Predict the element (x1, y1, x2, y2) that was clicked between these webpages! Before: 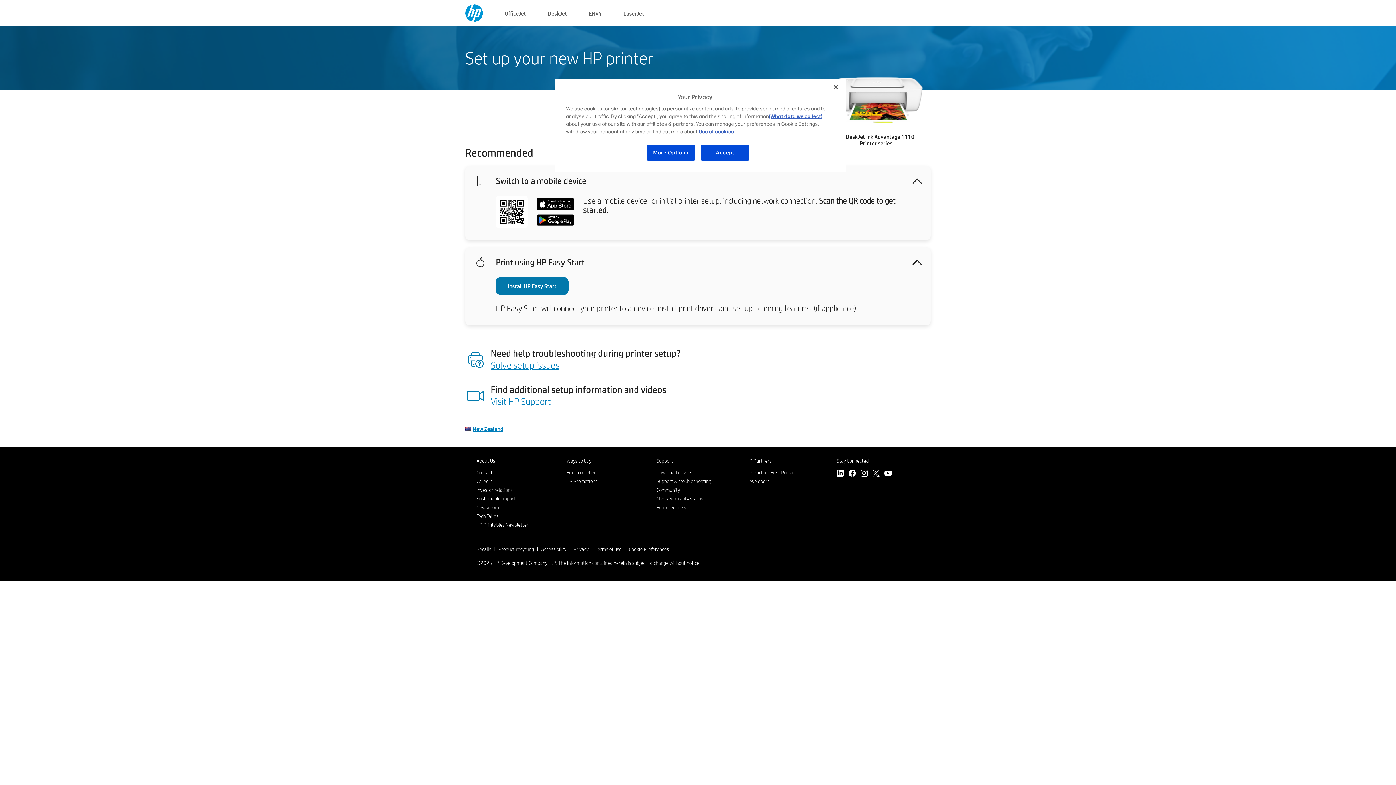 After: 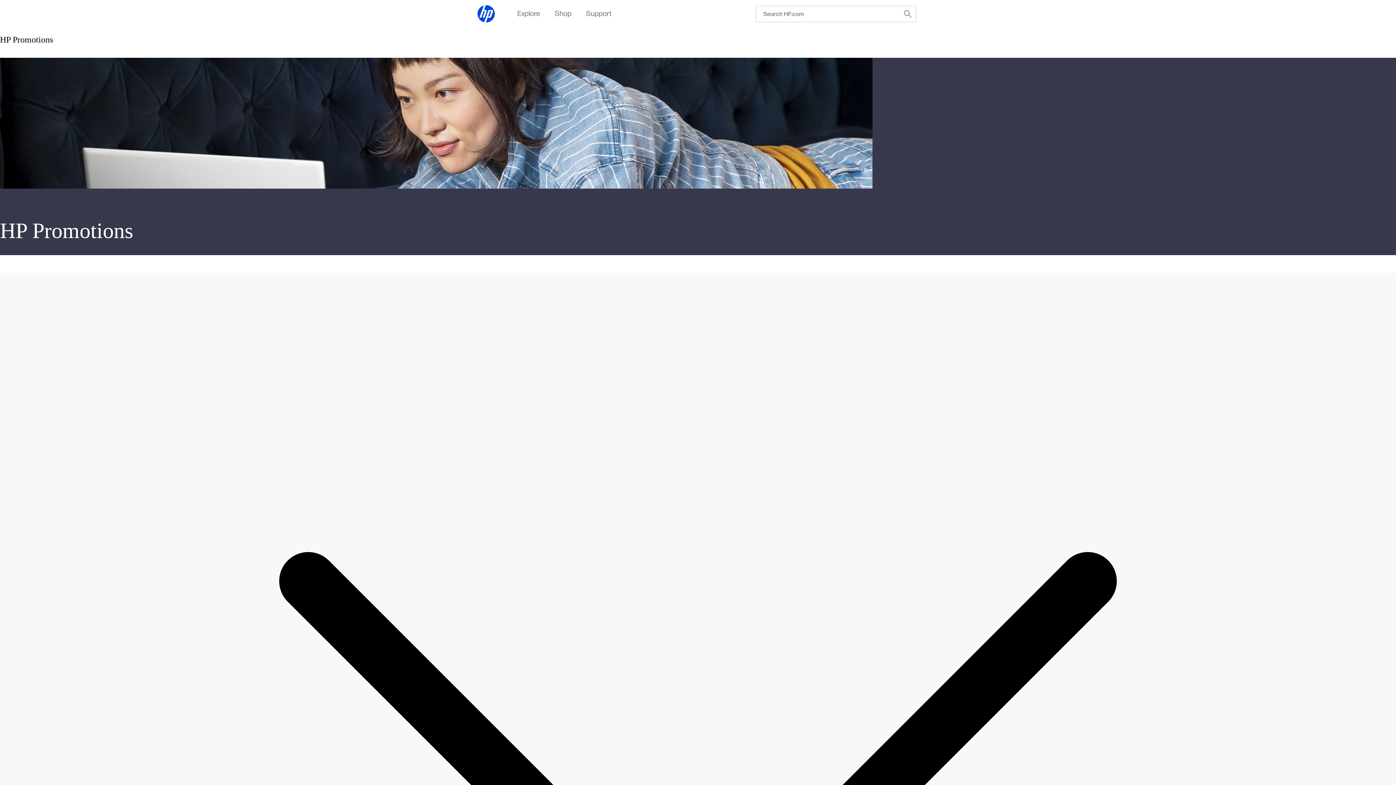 Action: label: HP Promotions bbox: (566, 478, 597, 484)